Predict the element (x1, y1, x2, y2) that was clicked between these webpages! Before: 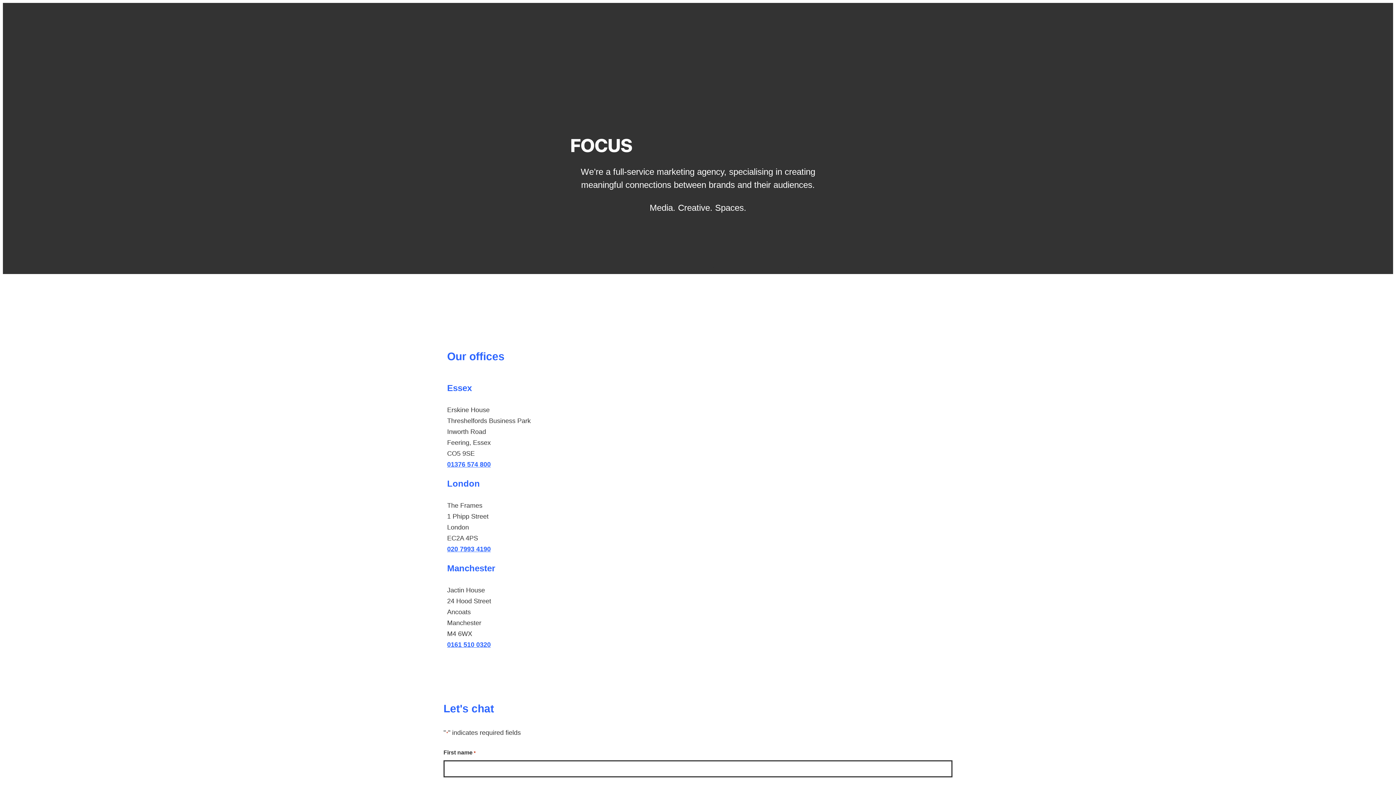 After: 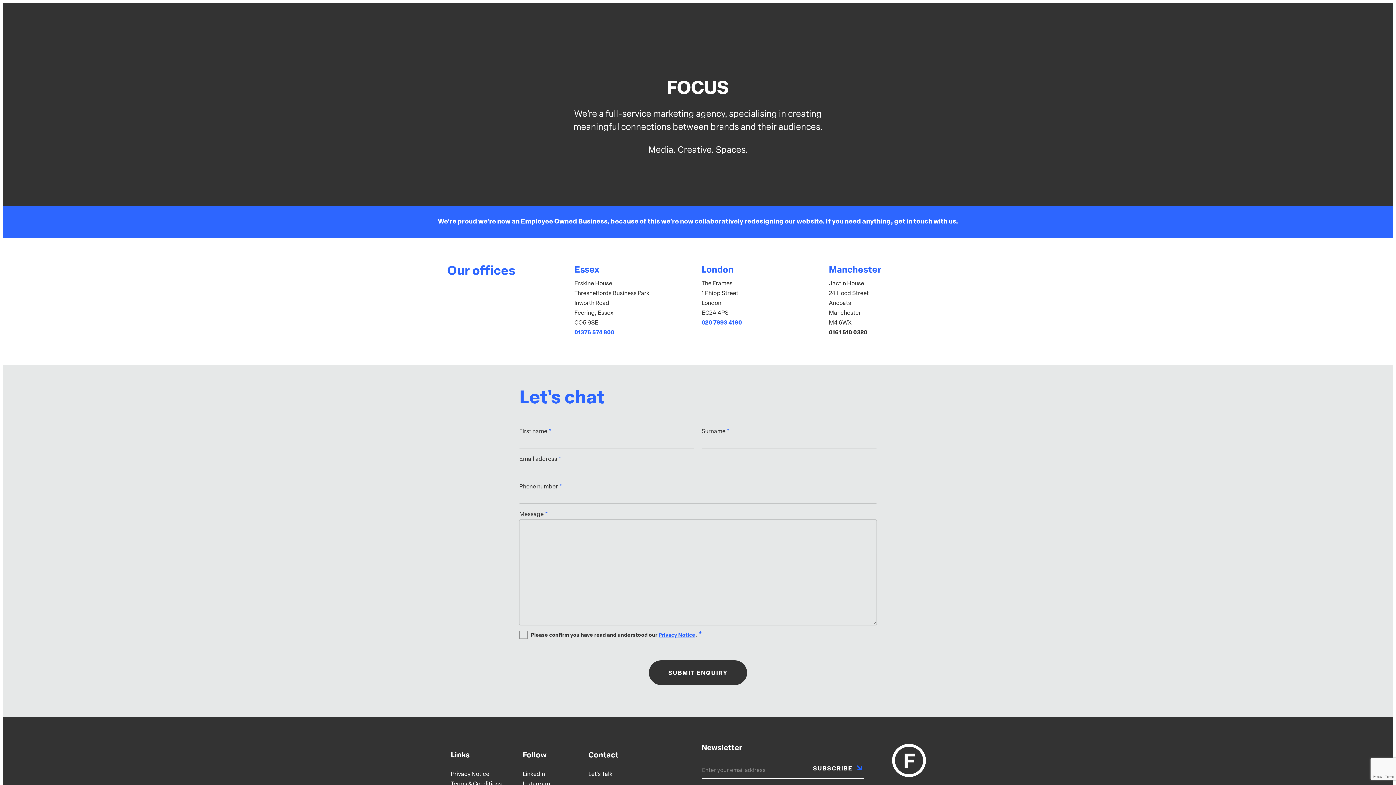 Action: bbox: (447, 641, 490, 648) label: 0161 510 0320